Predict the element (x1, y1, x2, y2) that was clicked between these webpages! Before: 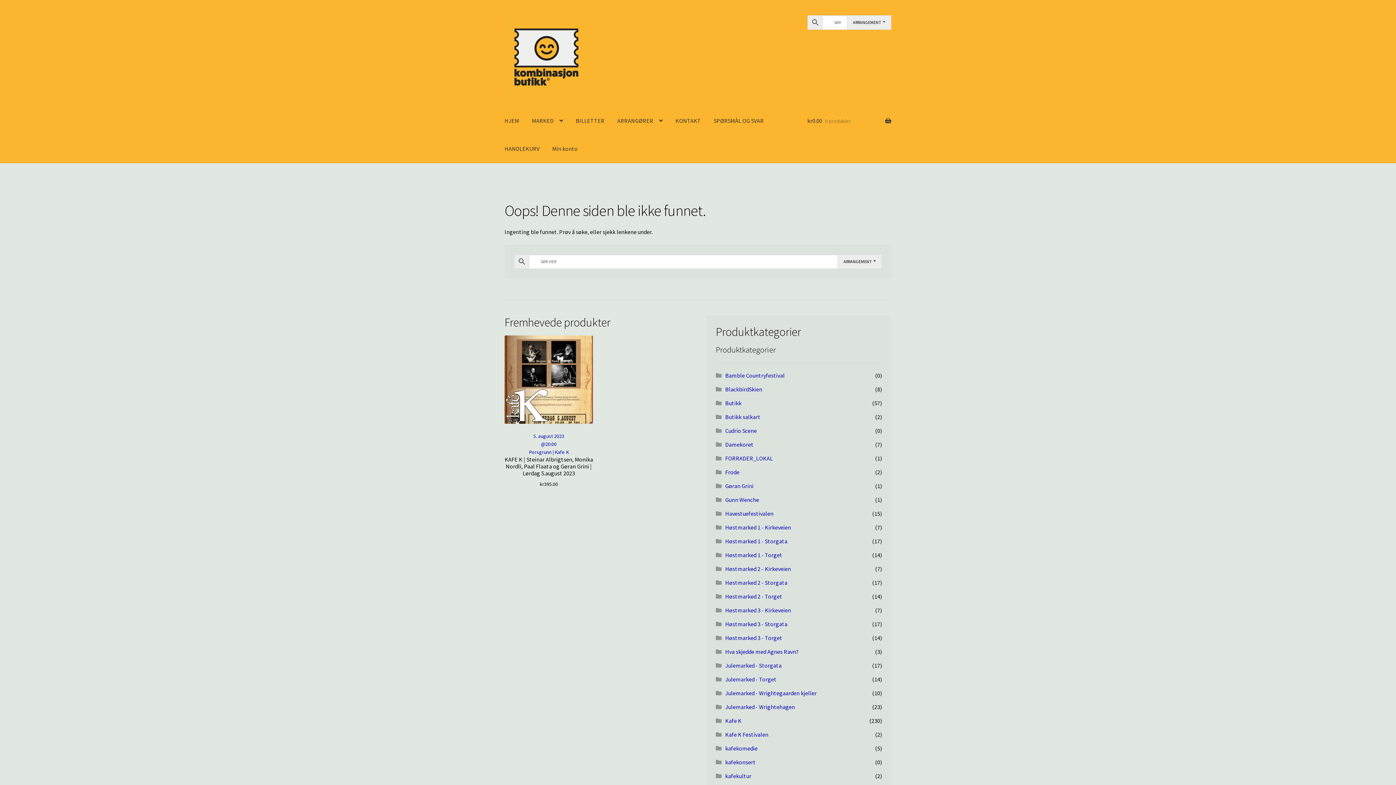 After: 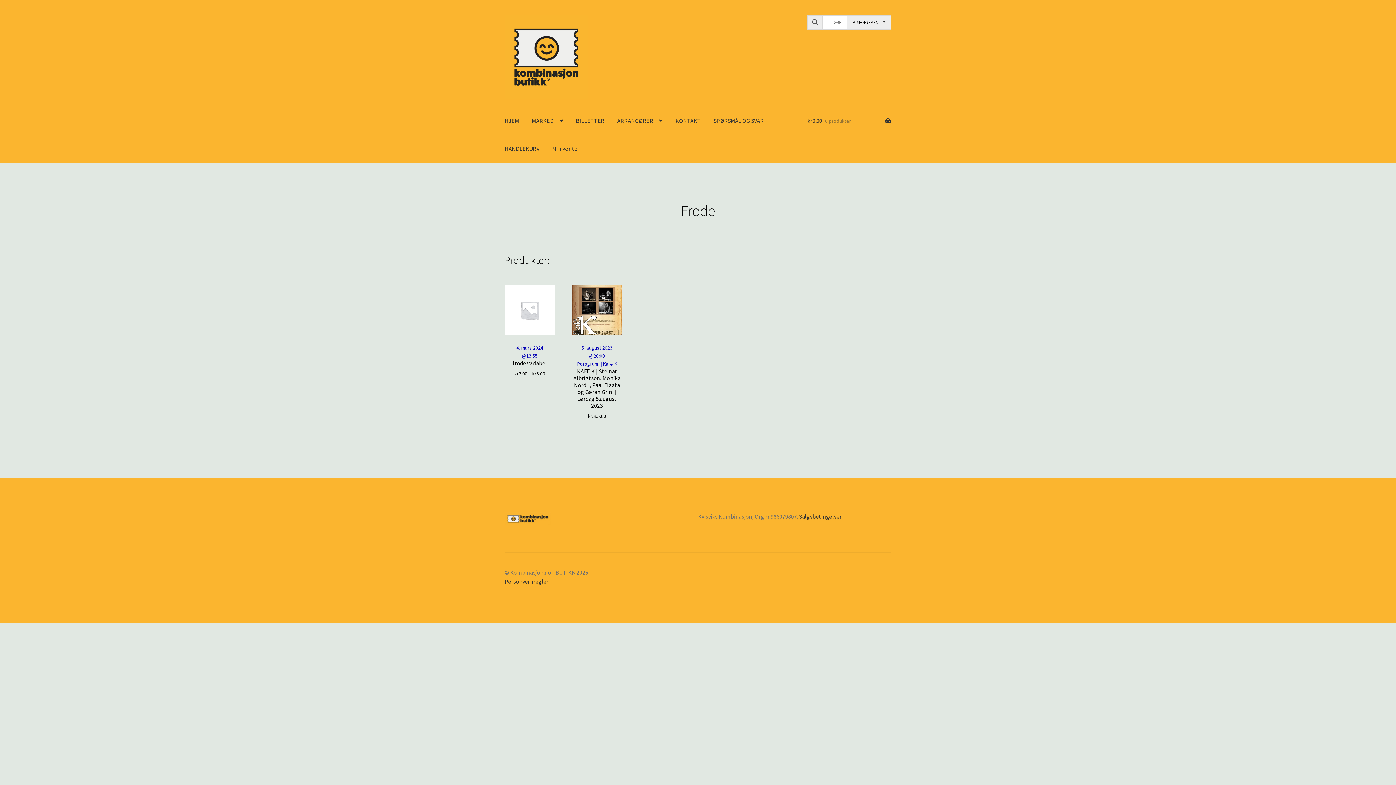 Action: label: Frode bbox: (725, 468, 739, 476)